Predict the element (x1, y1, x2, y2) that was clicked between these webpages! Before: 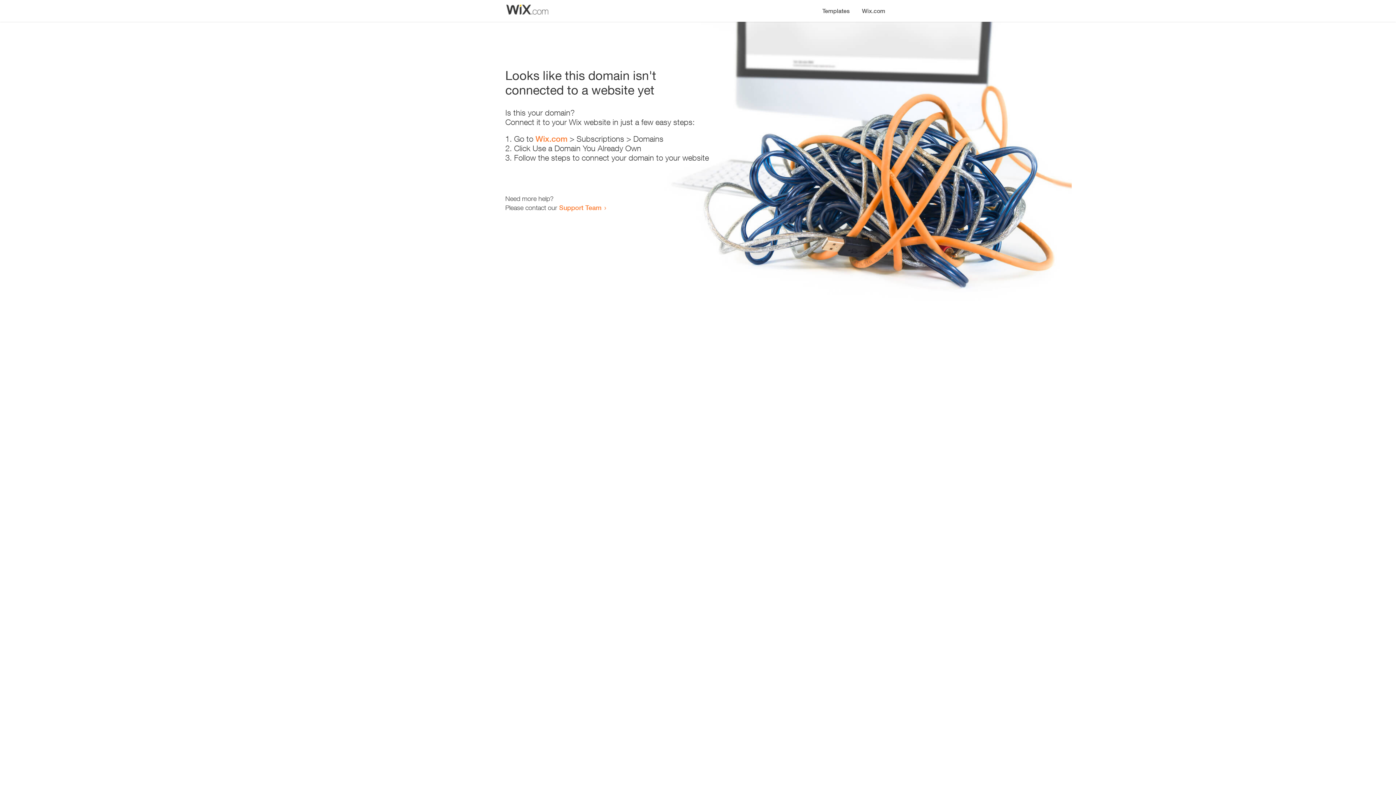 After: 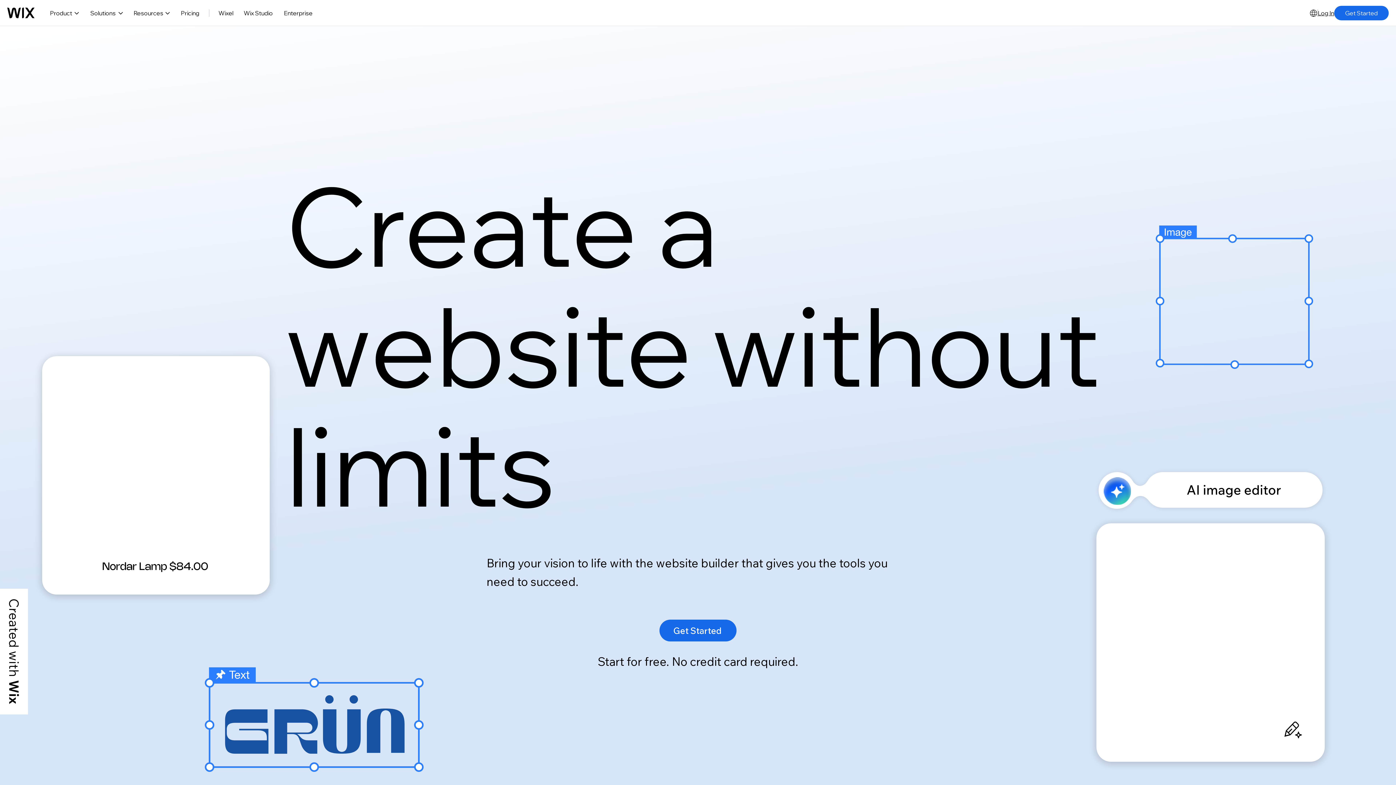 Action: bbox: (856, 0, 890, 14) label: Wix.com